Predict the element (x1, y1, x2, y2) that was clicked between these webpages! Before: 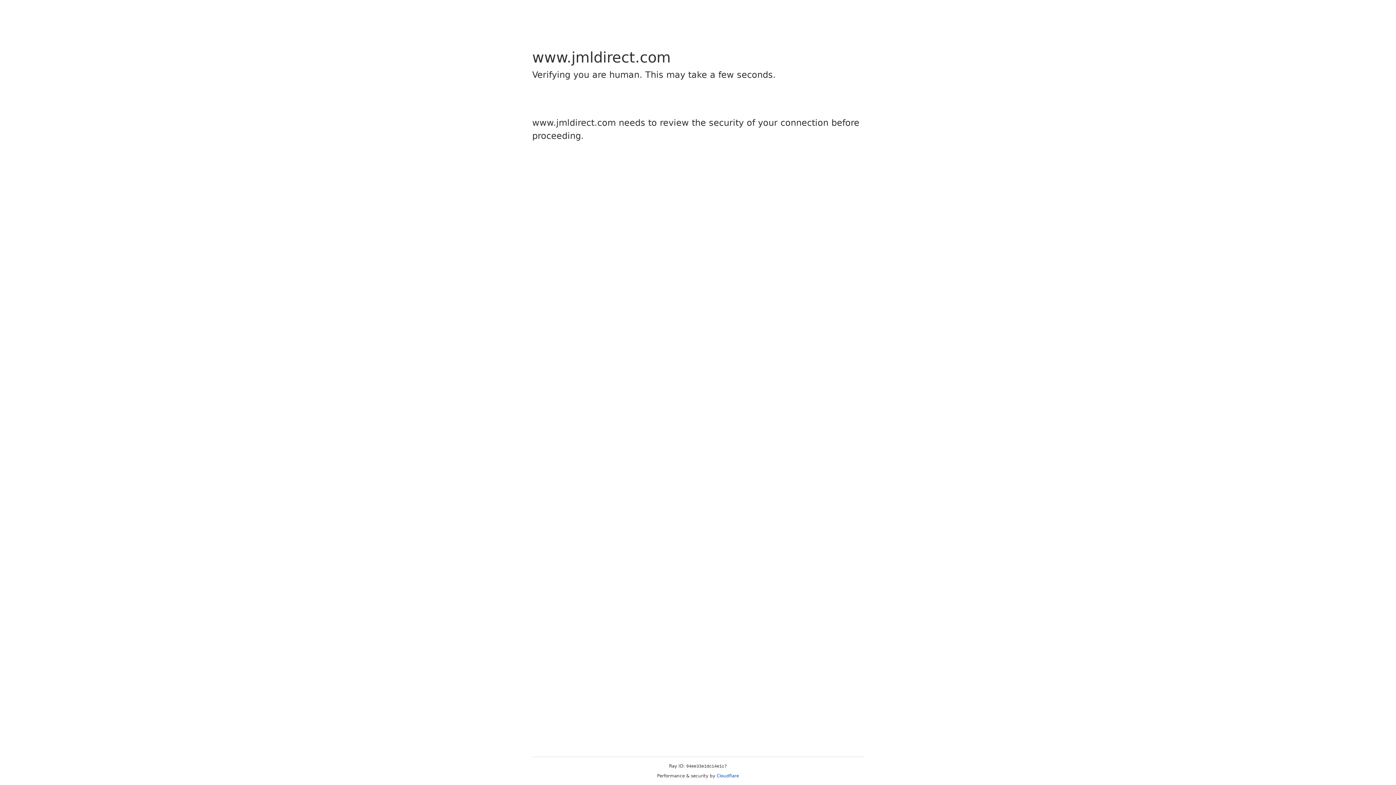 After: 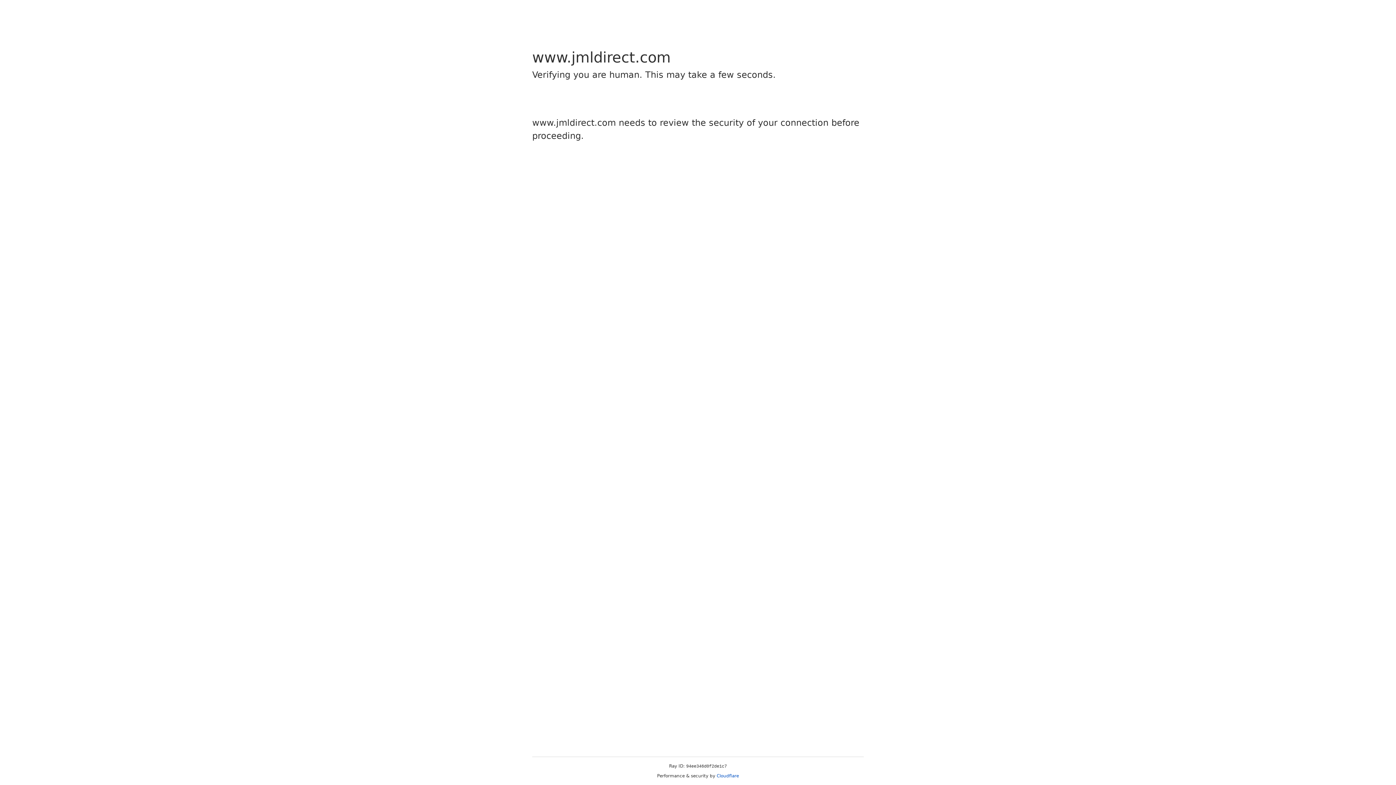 Action: bbox: (716, 773, 739, 778) label: Cloudflare